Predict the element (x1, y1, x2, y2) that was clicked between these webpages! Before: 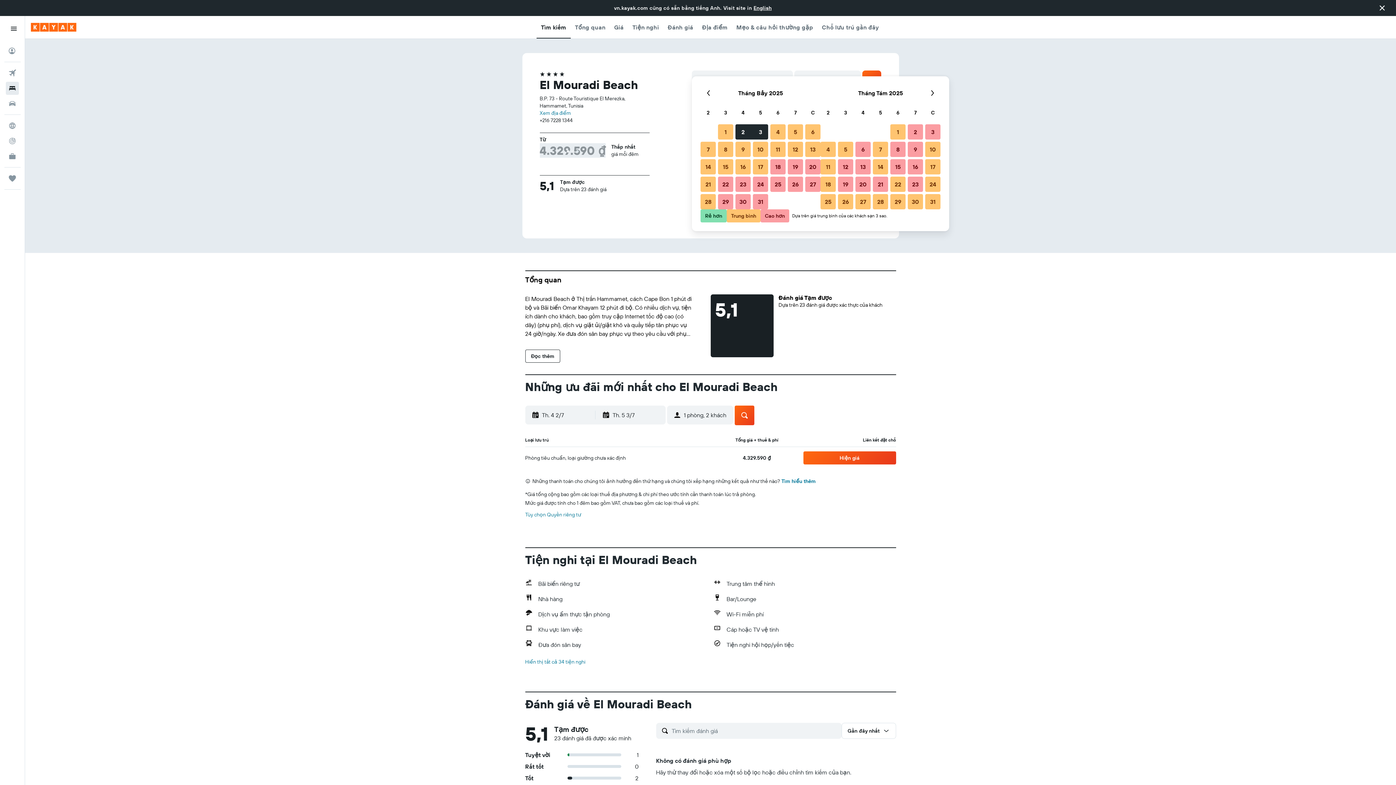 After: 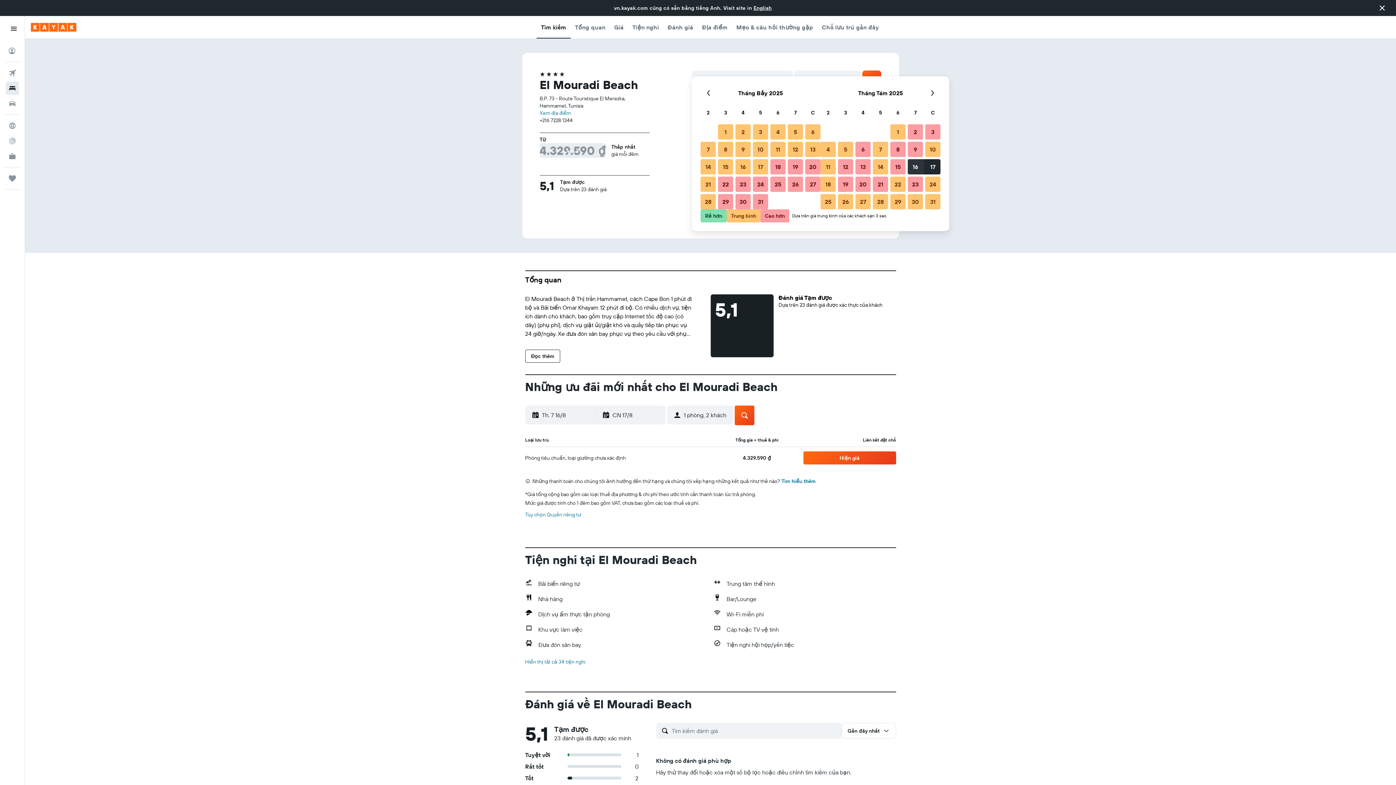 Action: label: Tháng Tám 16 2025 Cao hơn bbox: (906, 158, 924, 175)